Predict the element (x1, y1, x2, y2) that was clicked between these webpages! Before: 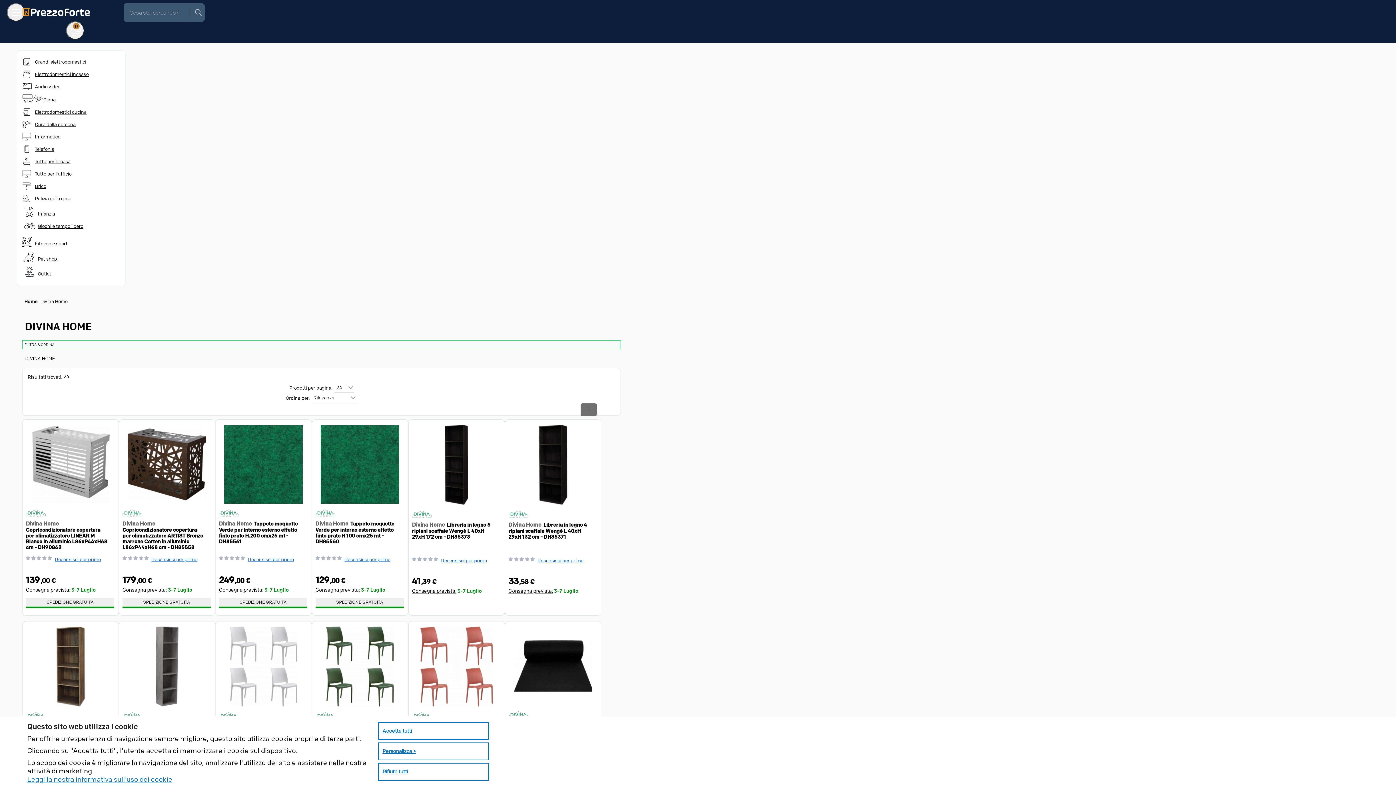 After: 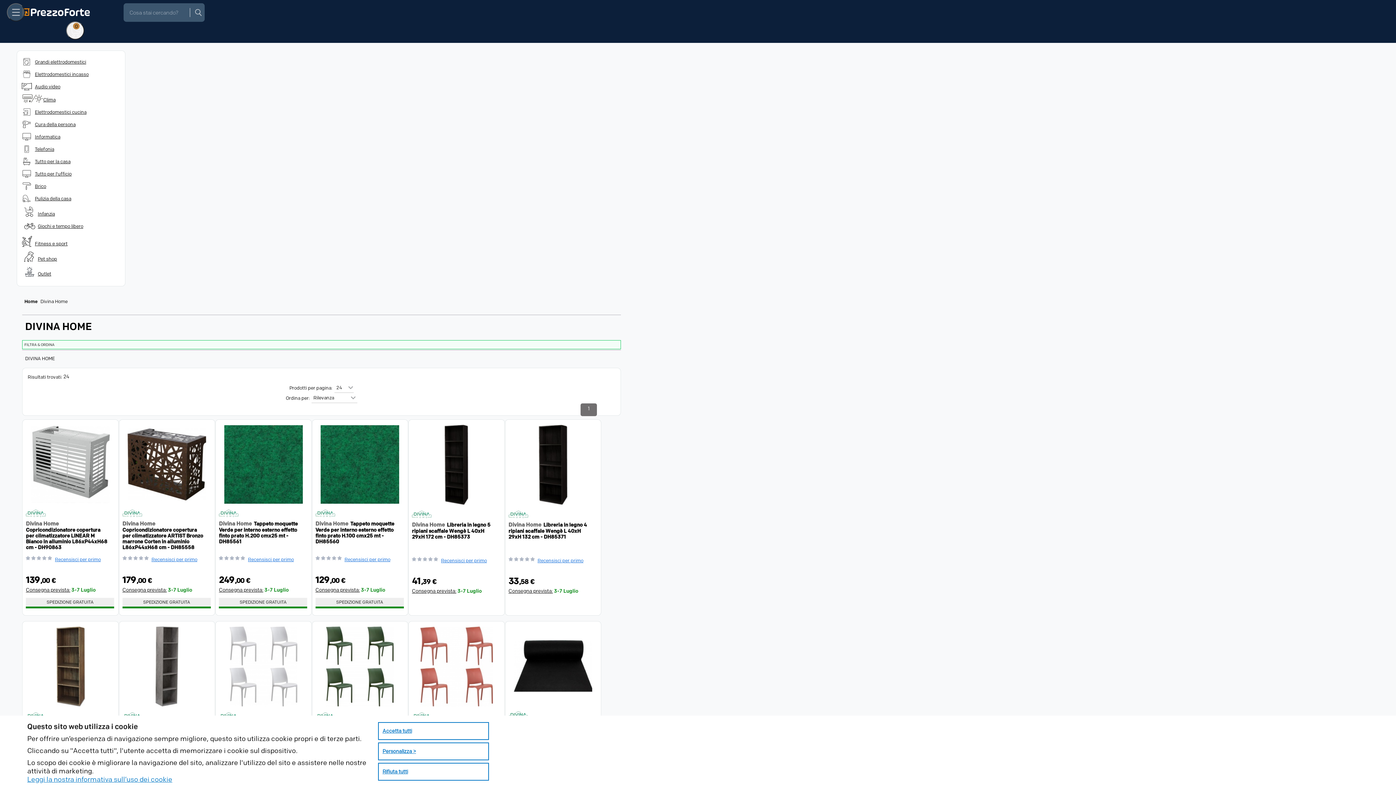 Action: bbox: (6, 3, 24, 21)